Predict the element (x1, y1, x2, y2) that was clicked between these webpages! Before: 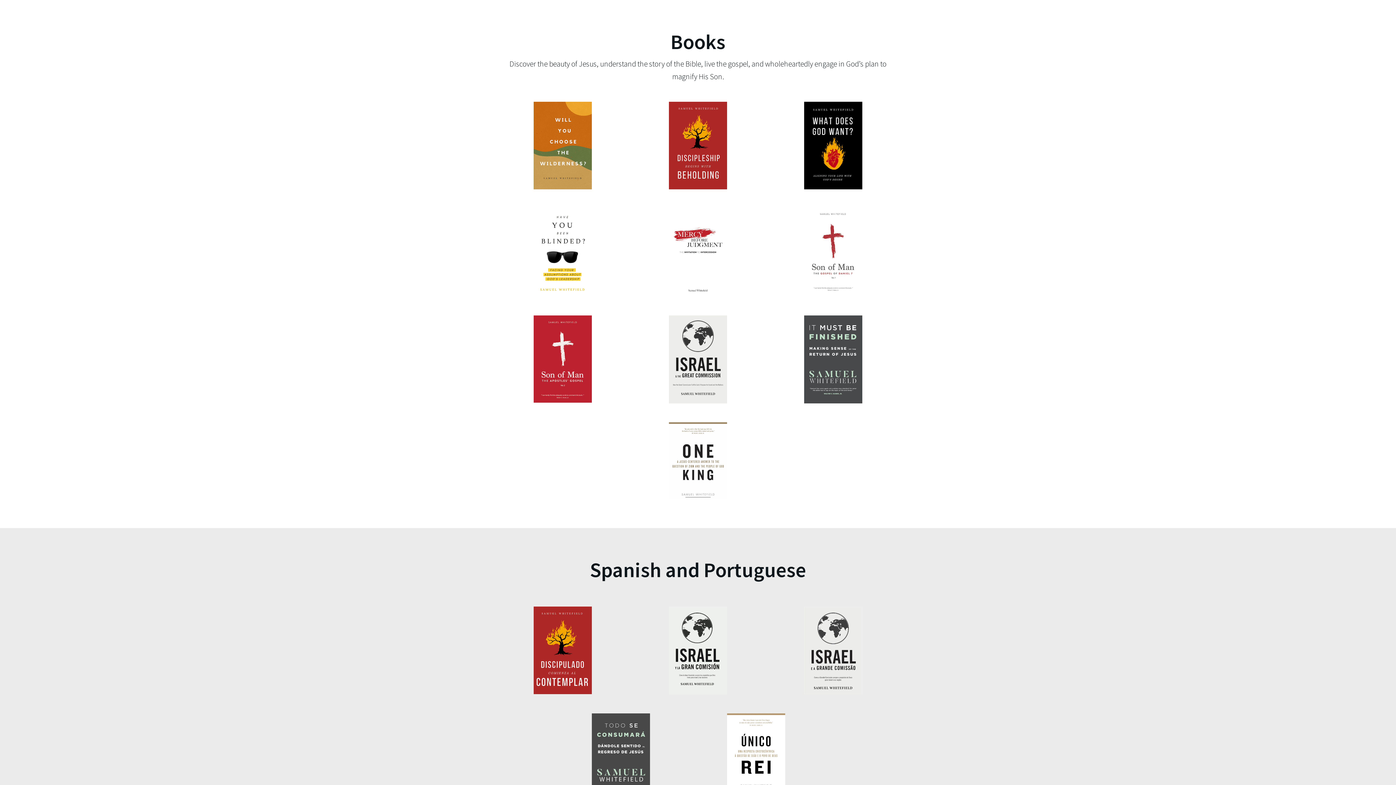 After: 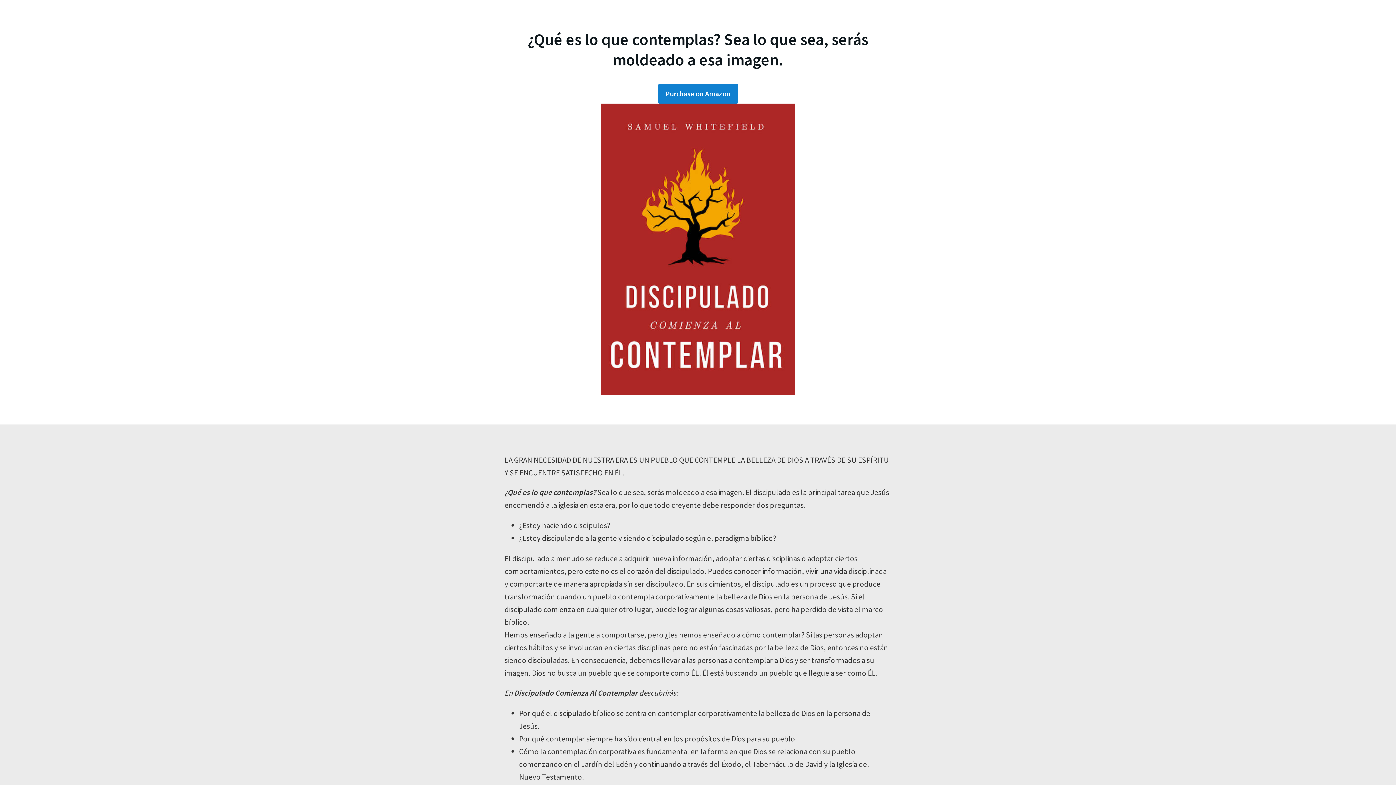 Action: bbox: (533, 606, 592, 694)